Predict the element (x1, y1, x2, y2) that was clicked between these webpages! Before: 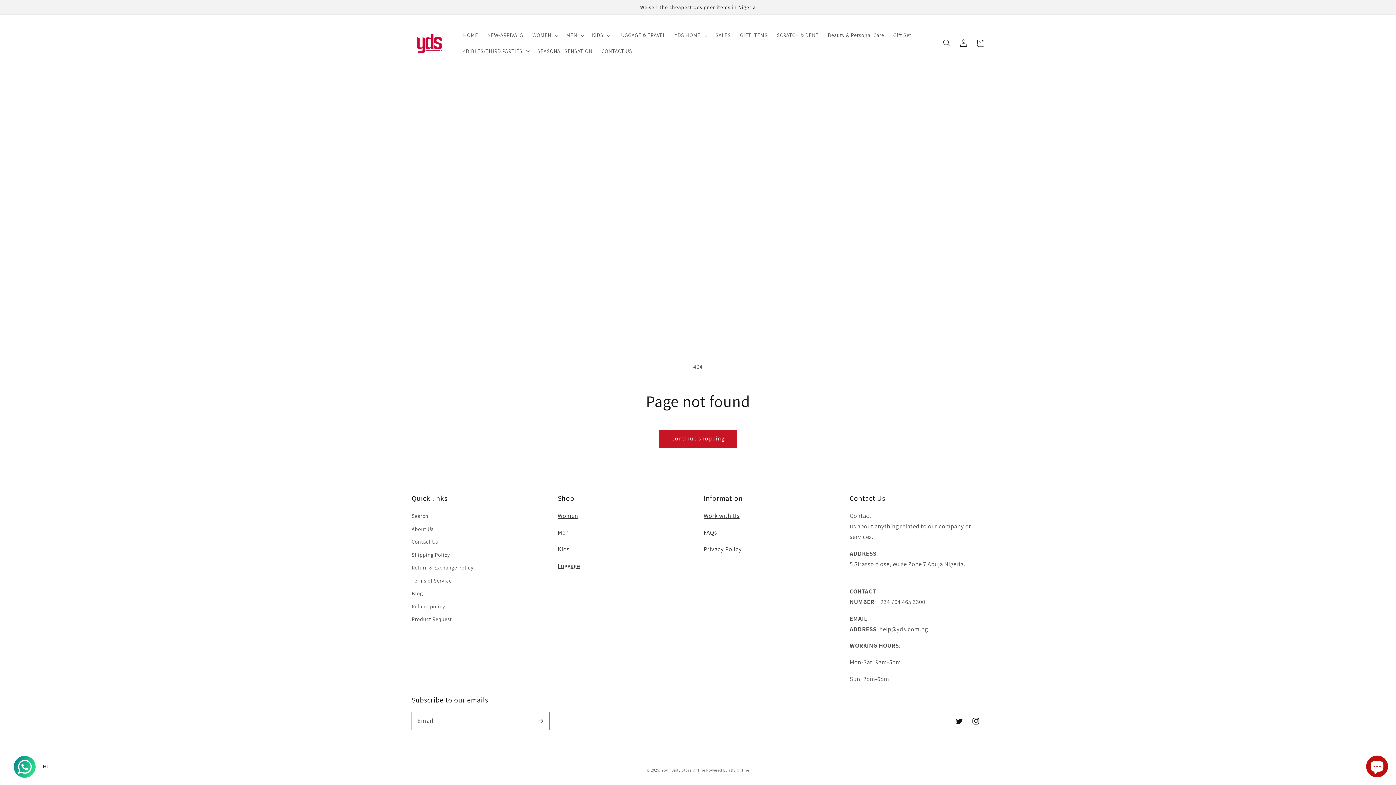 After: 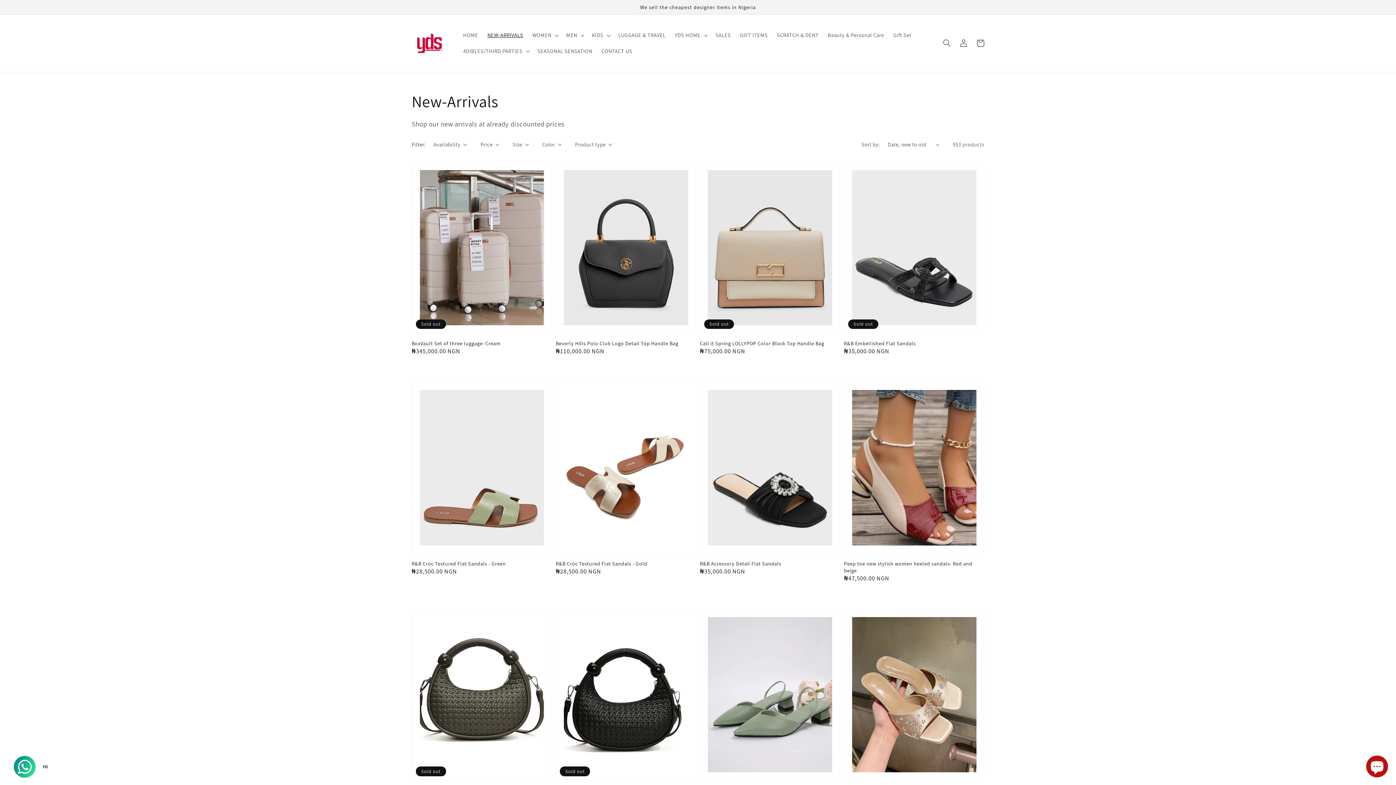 Action: bbox: (482, 27, 527, 43) label: NEW-ARRIVALS